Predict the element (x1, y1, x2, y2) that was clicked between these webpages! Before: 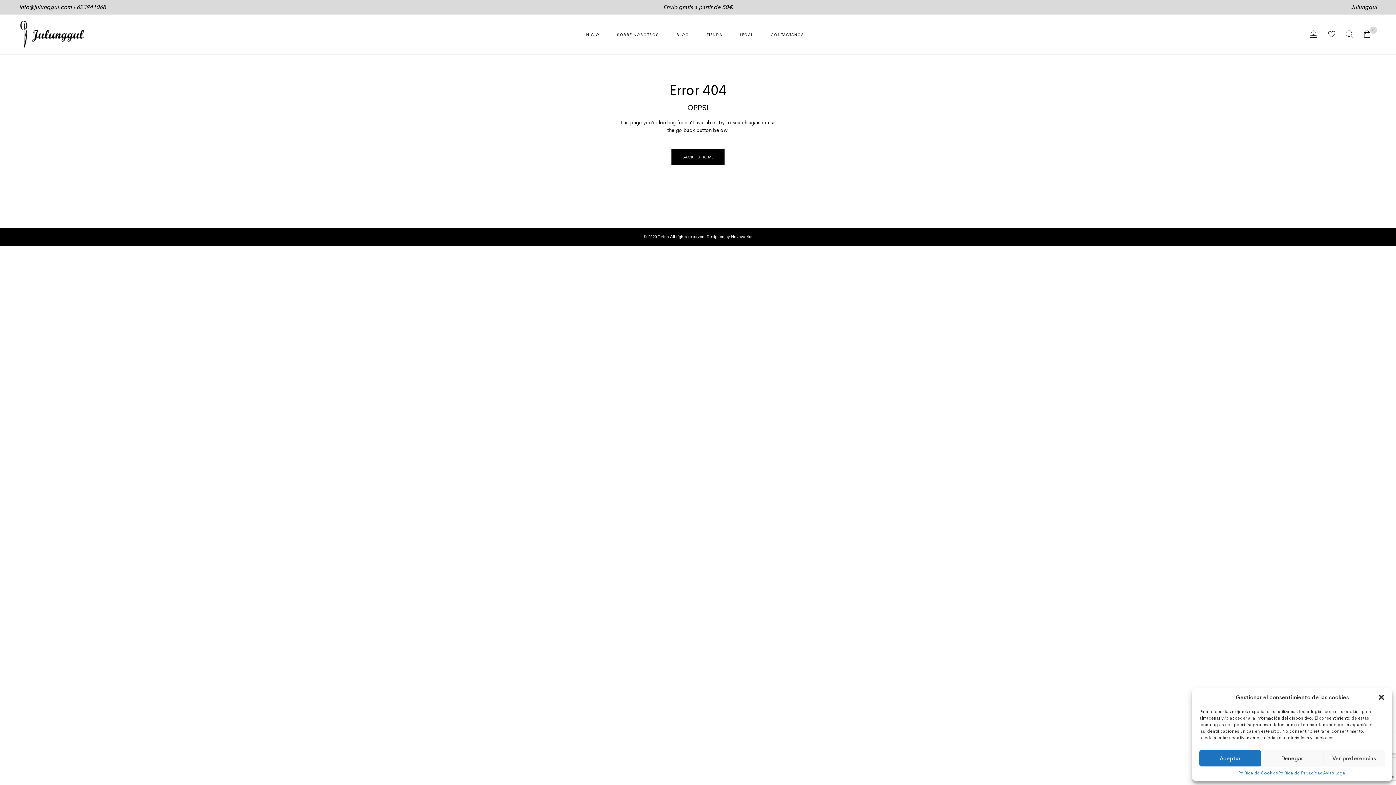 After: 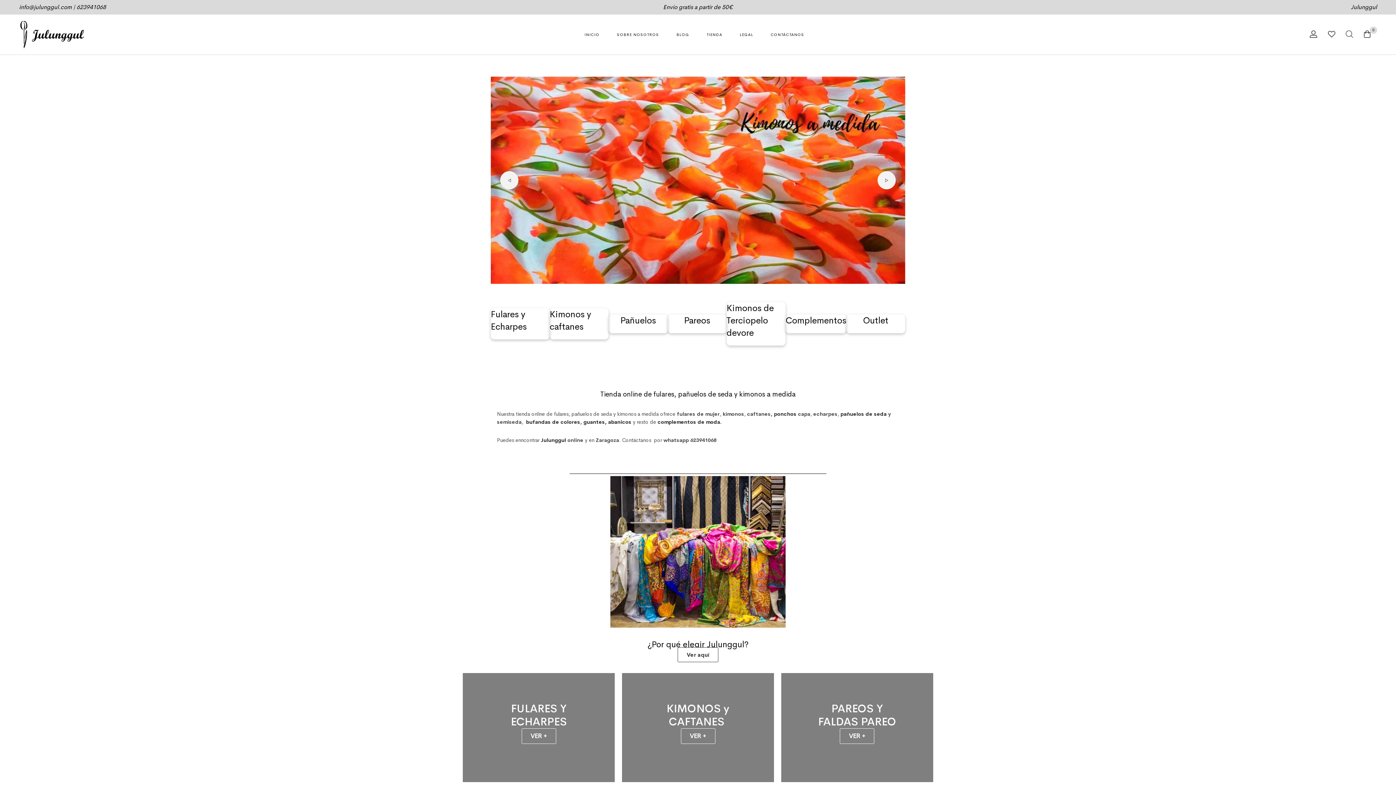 Action: bbox: (19, 30, 84, 37)